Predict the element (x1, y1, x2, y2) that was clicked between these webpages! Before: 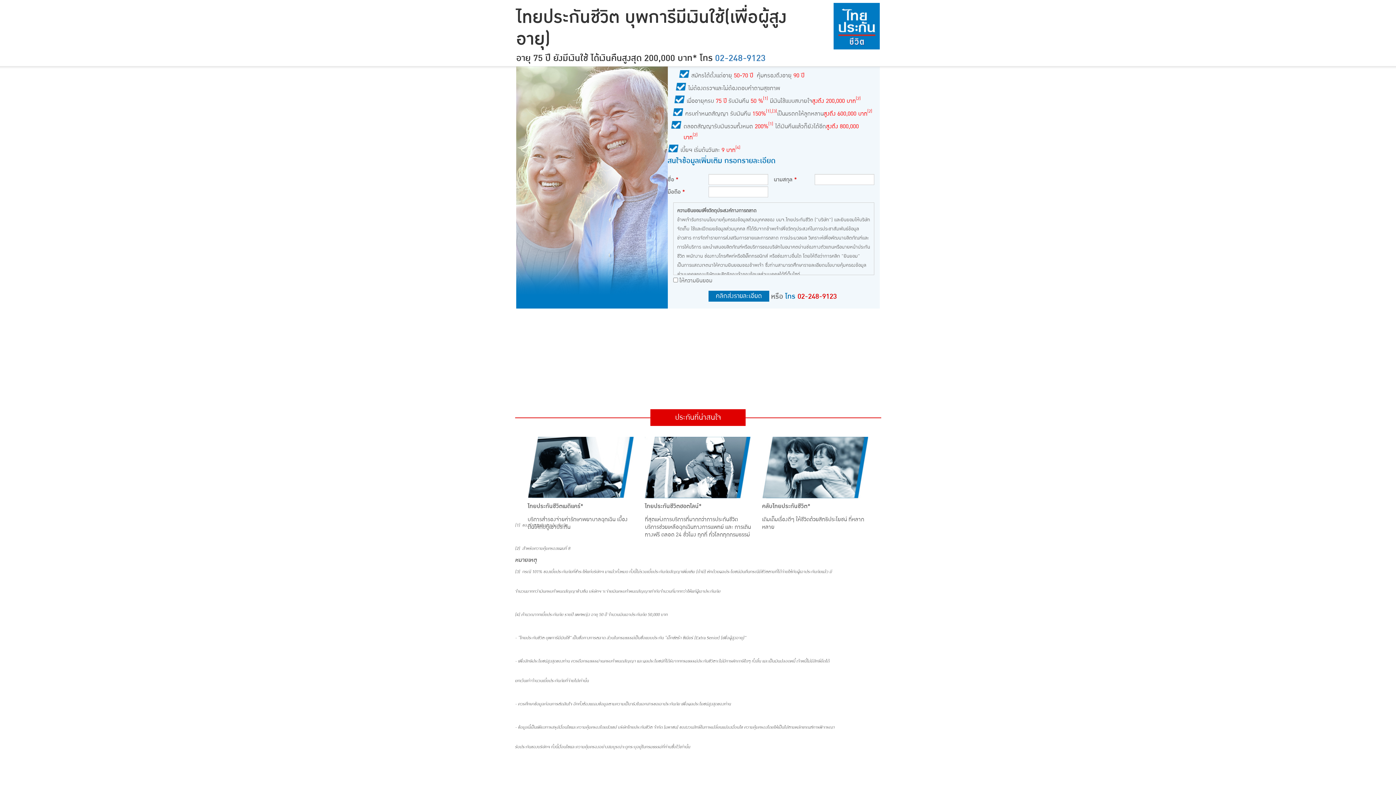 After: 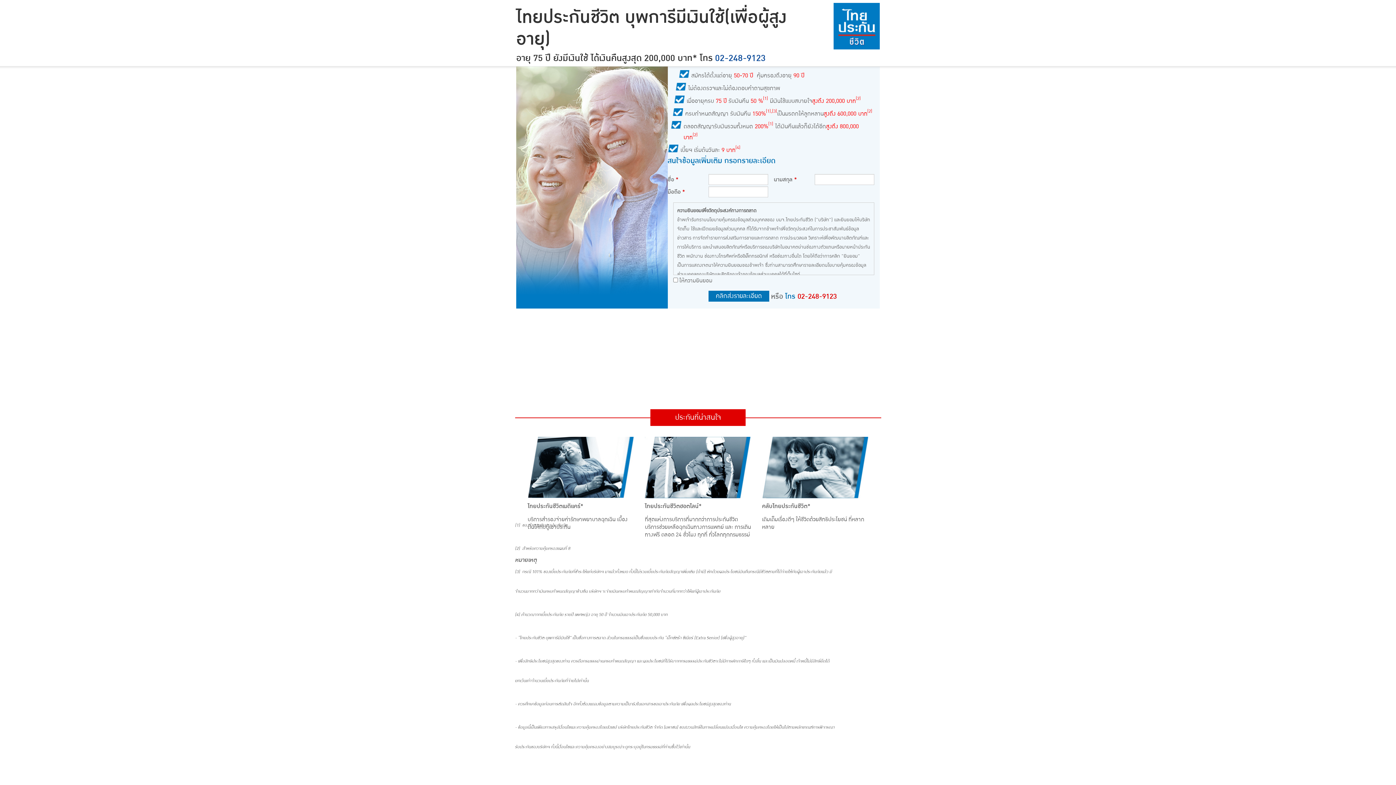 Action: label: 02-248-9123 bbox: (715, 50, 765, 65)